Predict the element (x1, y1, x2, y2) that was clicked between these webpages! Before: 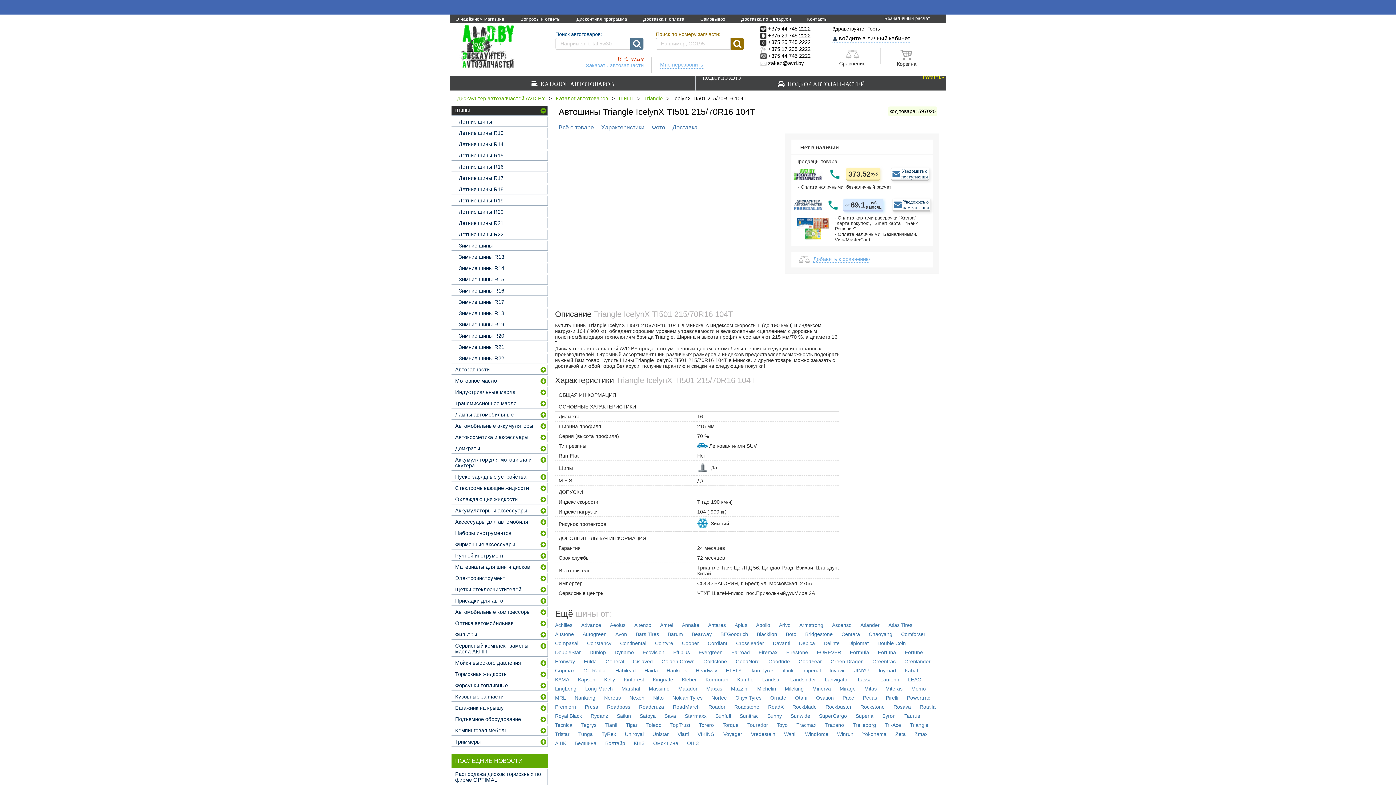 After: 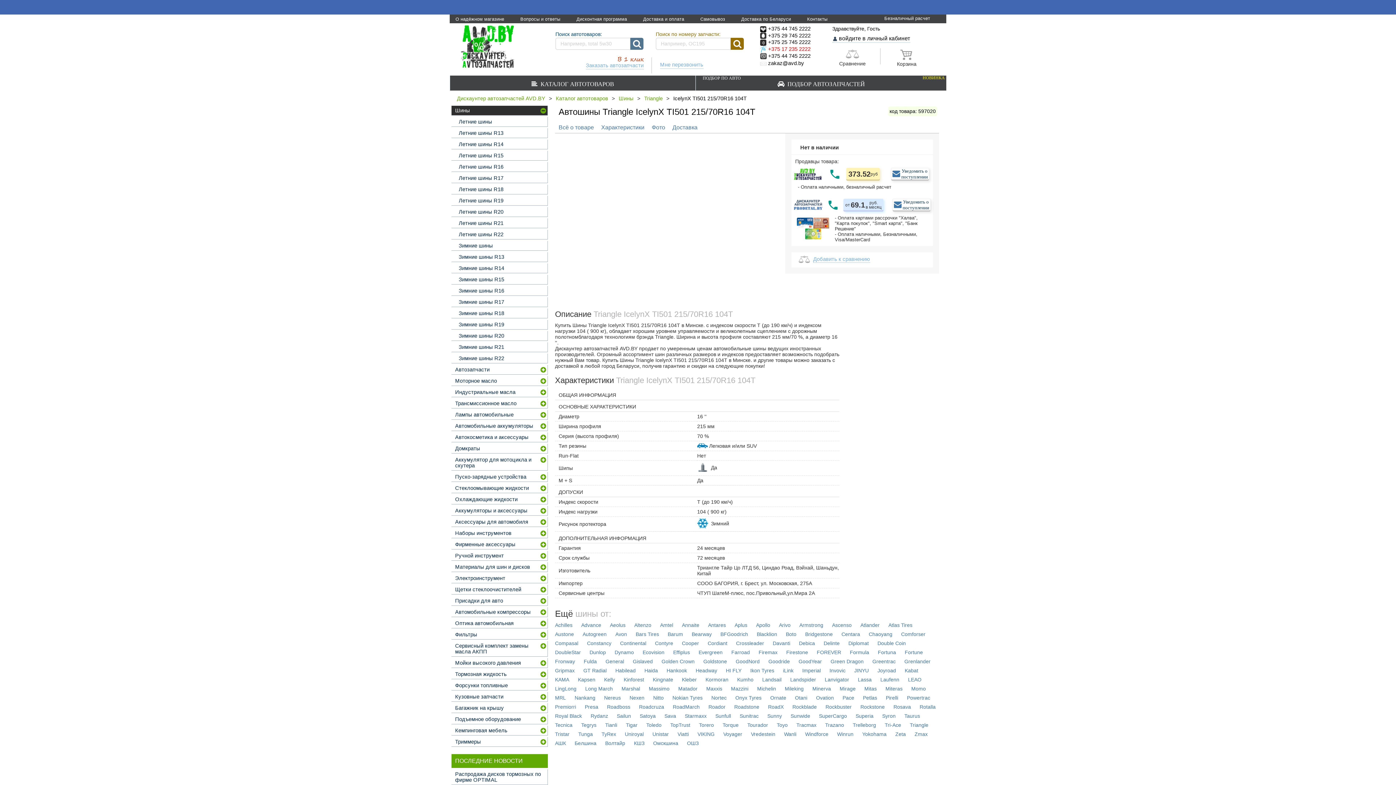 Action: bbox: (760, 46, 810, 51) label:  +375 17 235 2222